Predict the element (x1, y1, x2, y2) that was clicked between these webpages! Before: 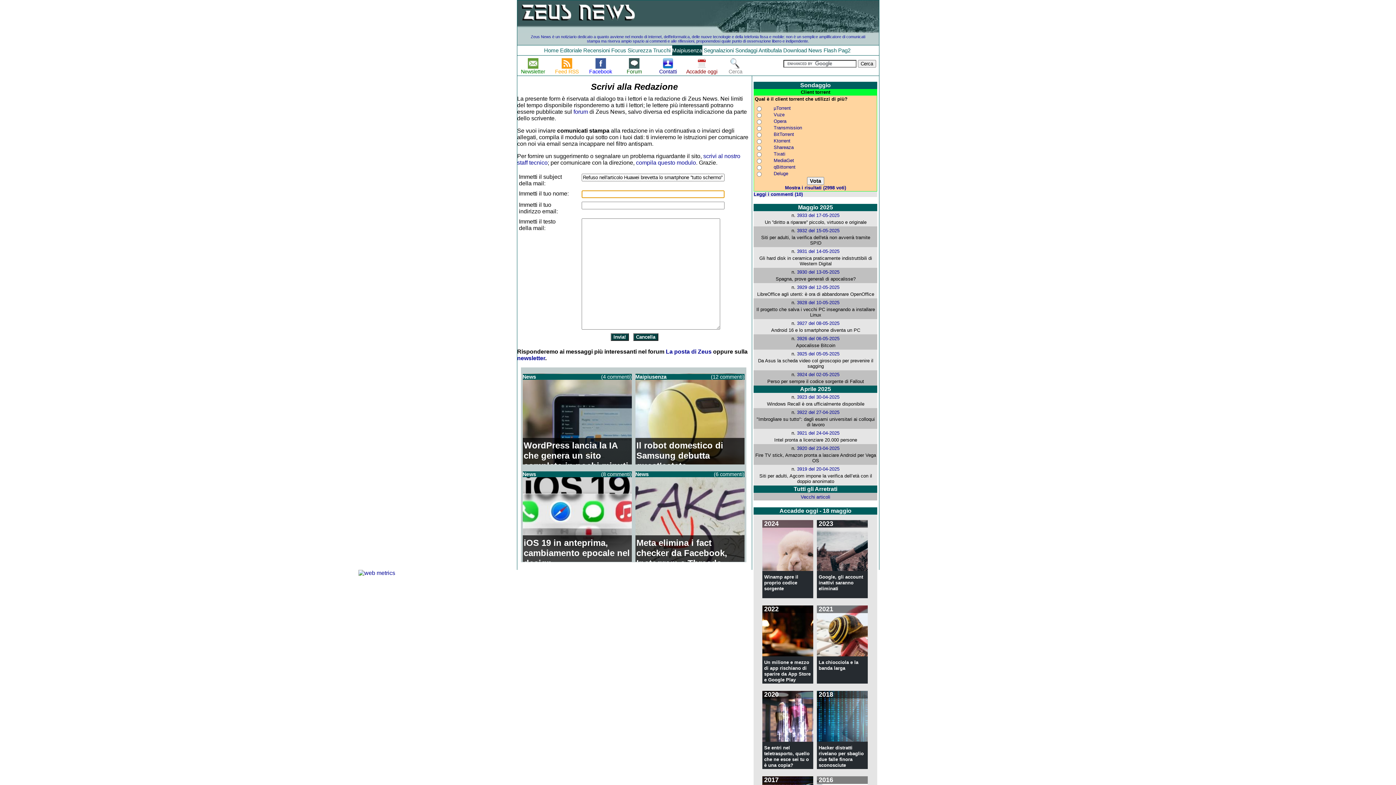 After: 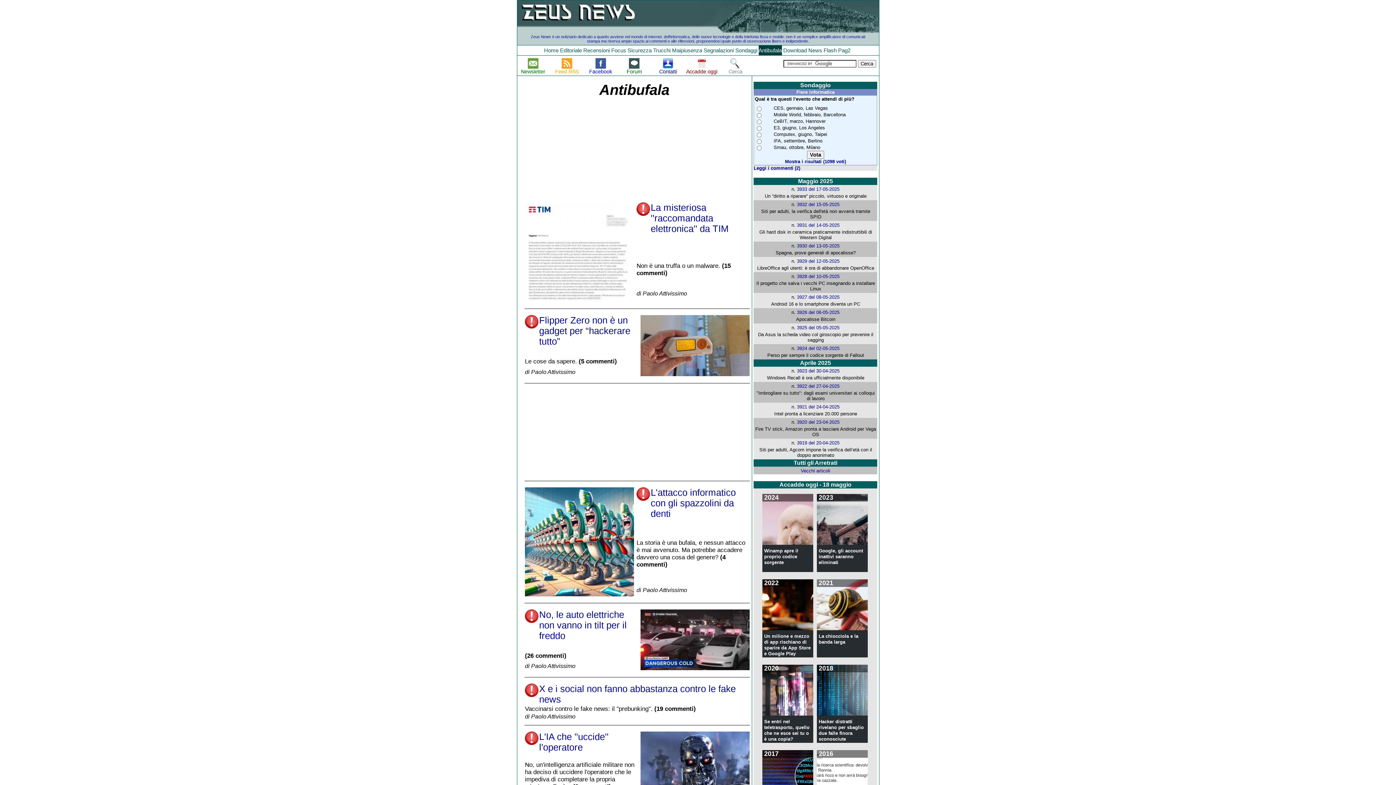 Action: bbox: (758, 45, 782, 55) label: Antibufala